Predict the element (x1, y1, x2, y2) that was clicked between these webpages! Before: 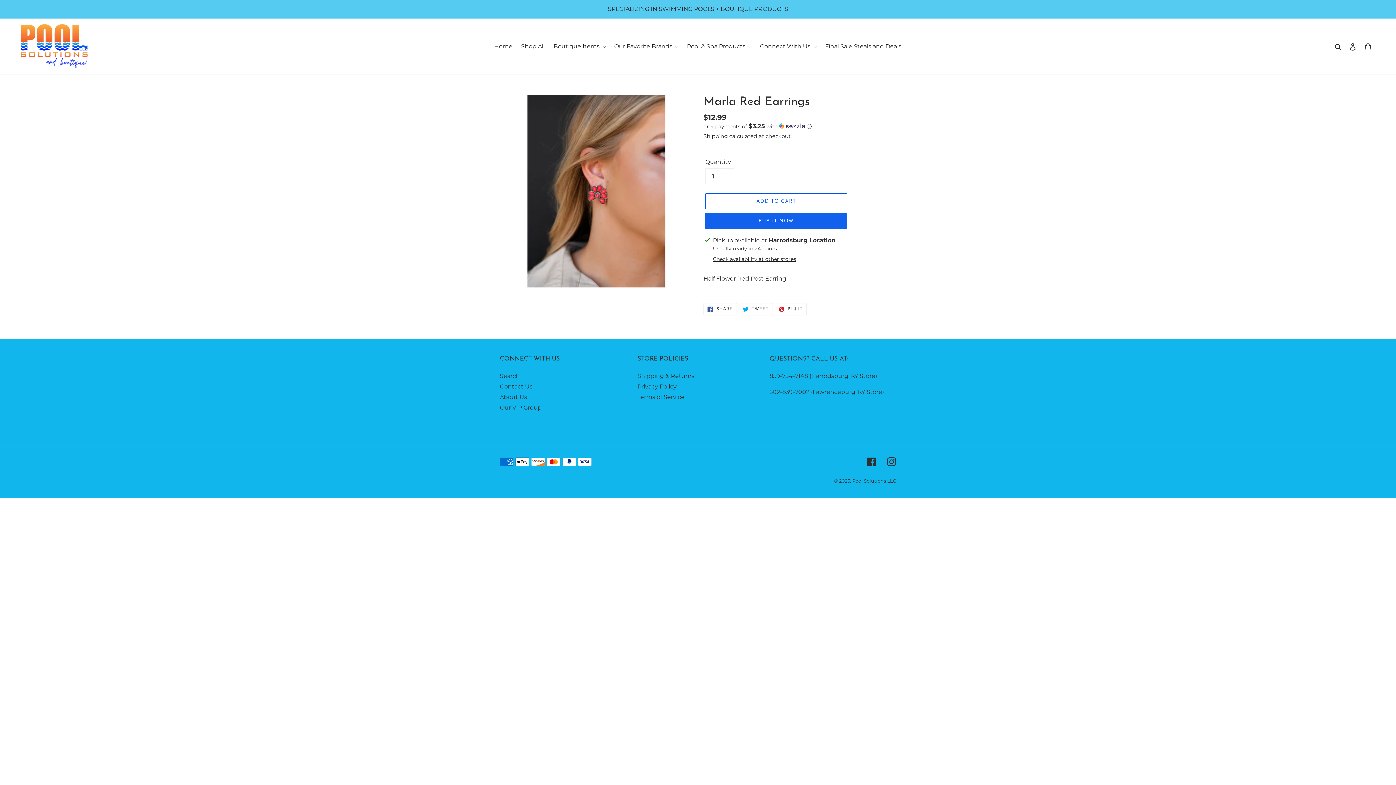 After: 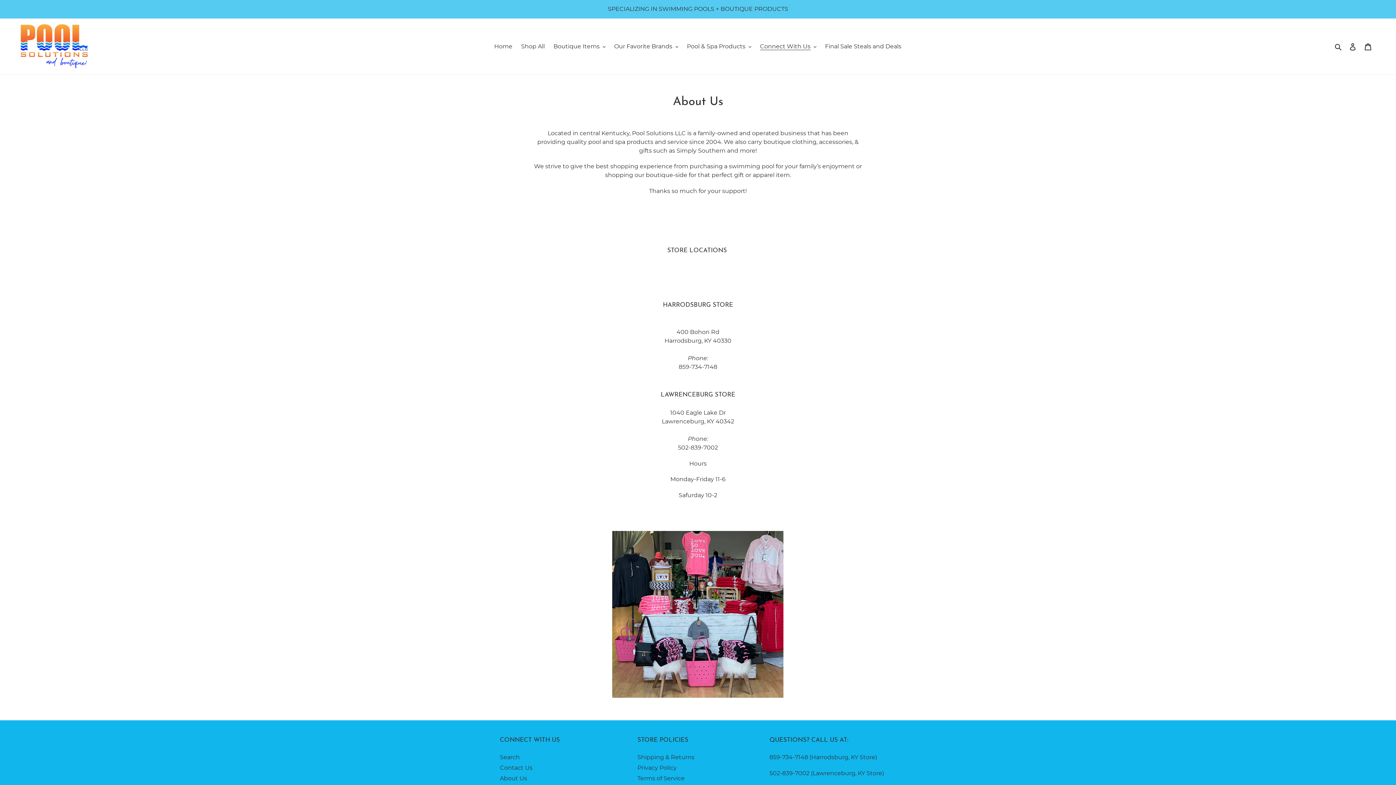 Action: label: About Us bbox: (500, 393, 527, 400)